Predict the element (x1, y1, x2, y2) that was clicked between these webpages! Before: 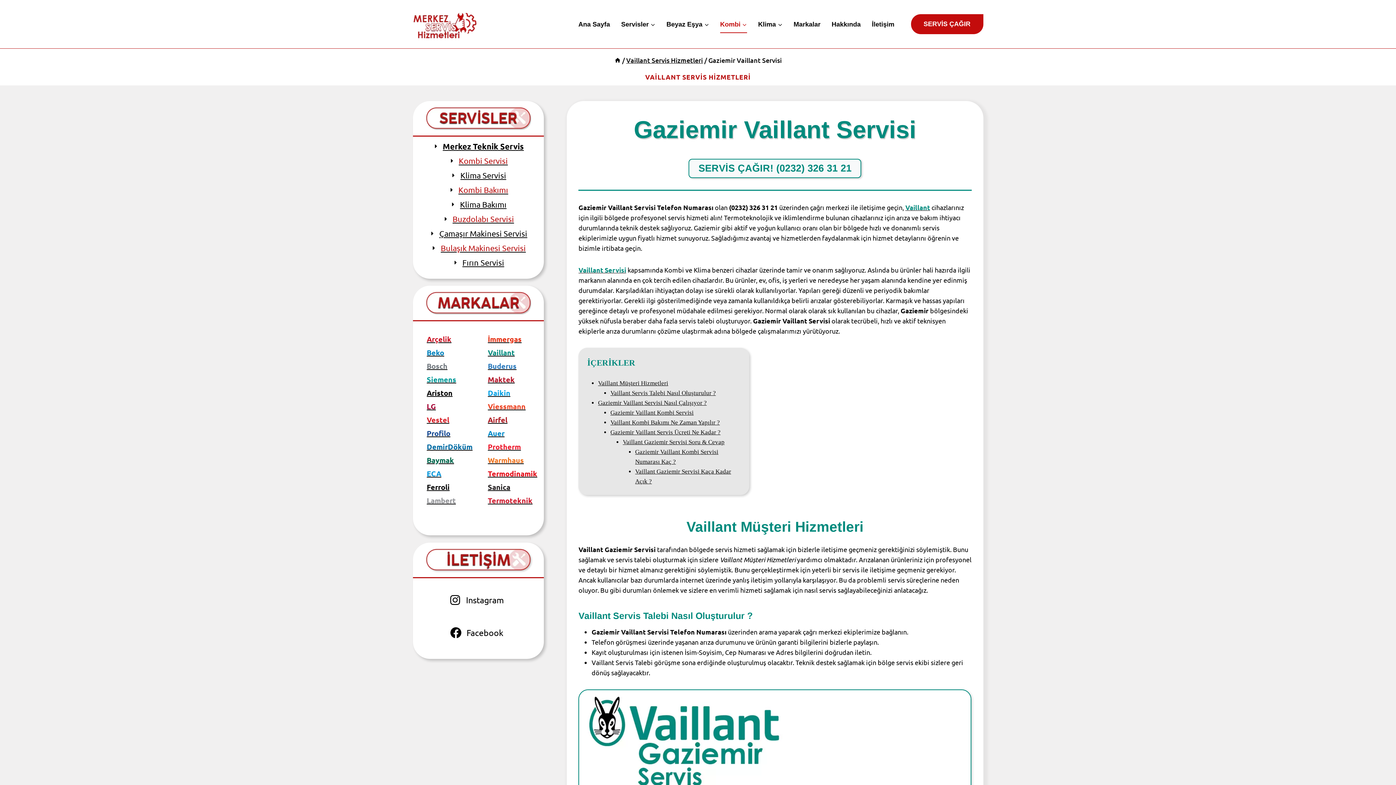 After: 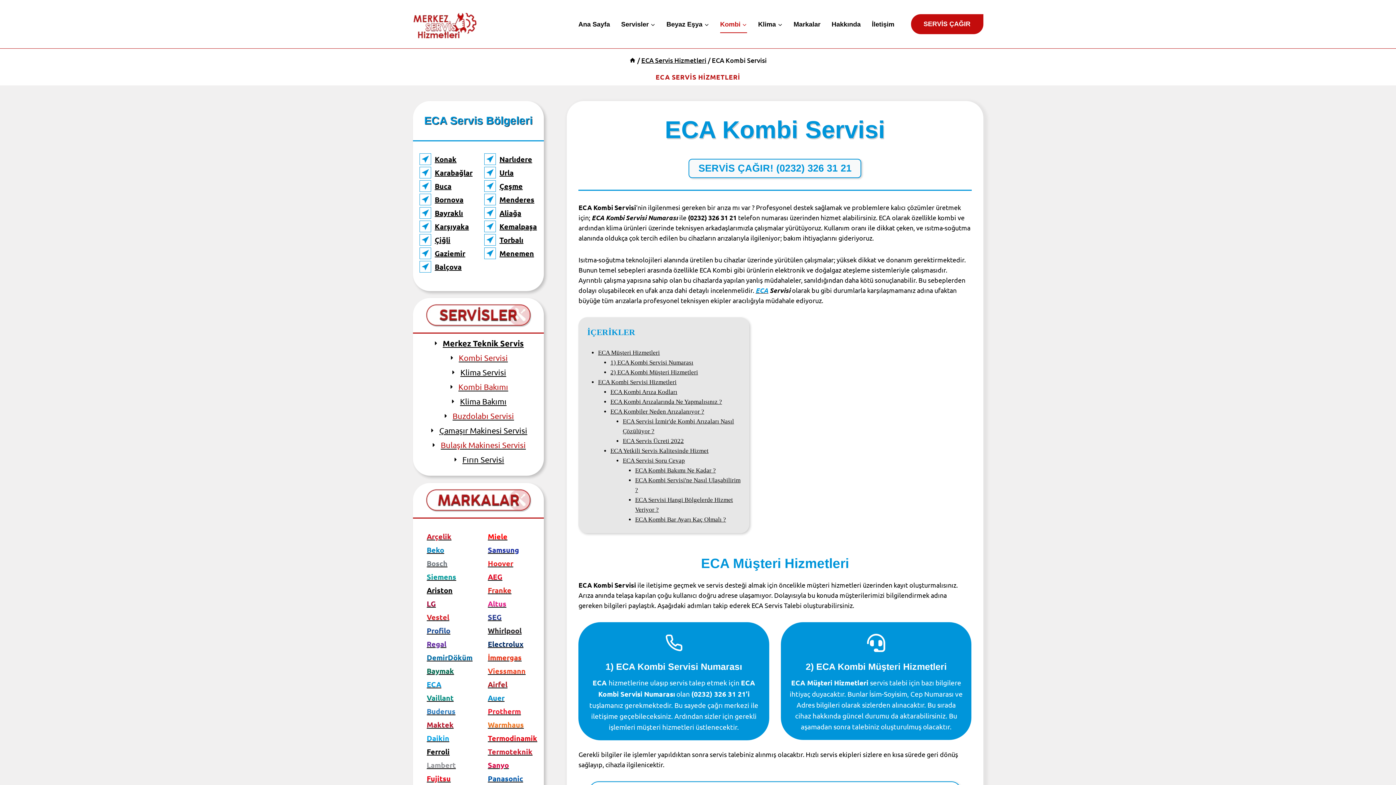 Action: bbox: (426, 469, 441, 478) label: ECA